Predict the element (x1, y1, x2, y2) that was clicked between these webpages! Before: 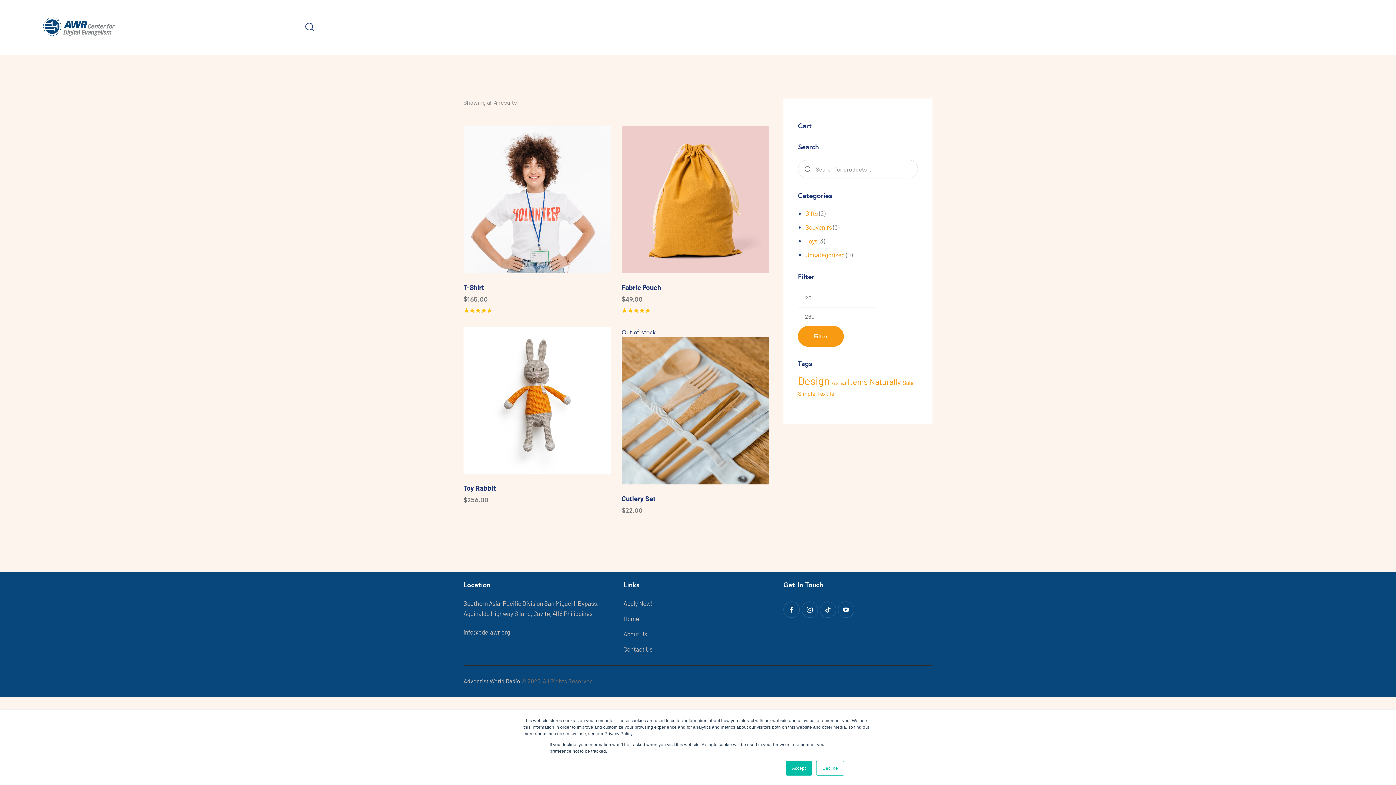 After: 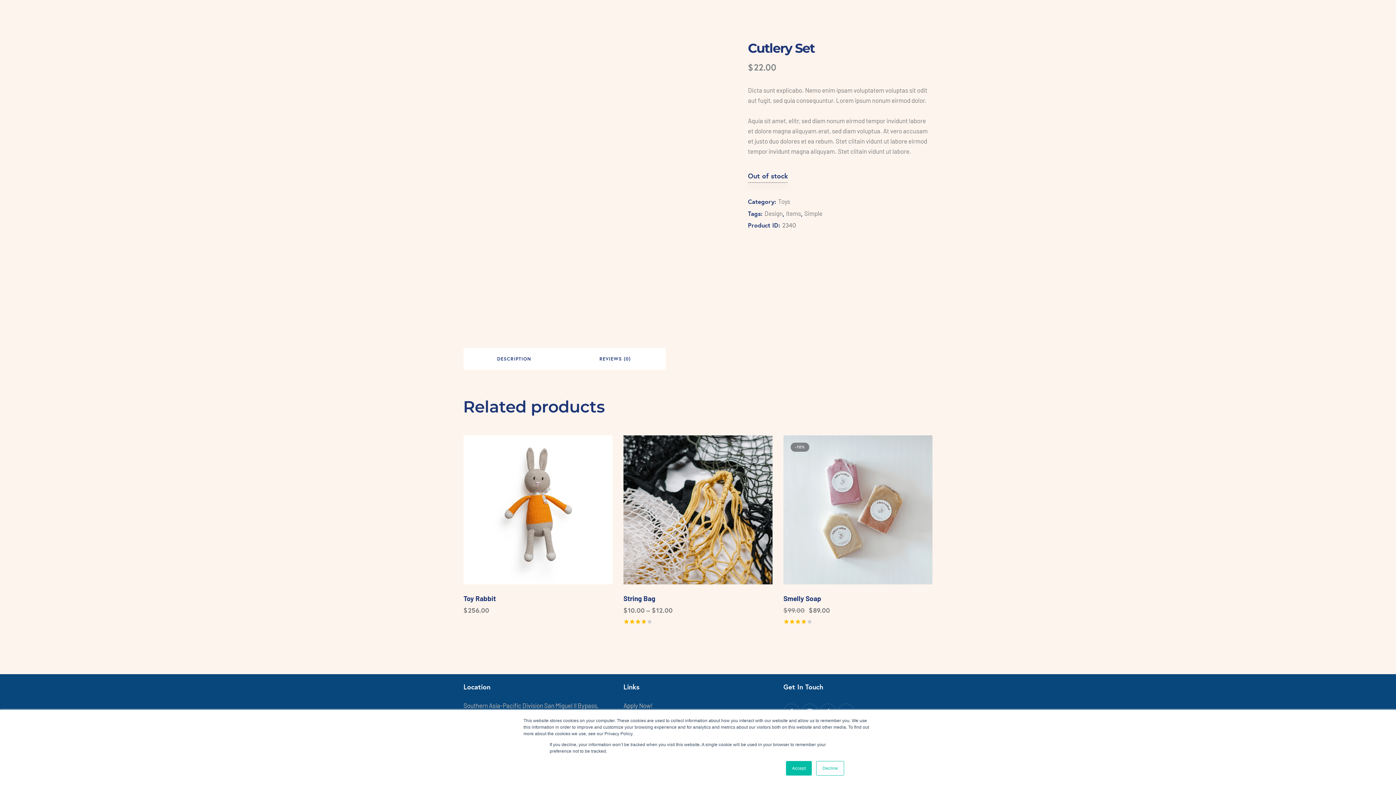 Action: label: Cutlery Set bbox: (621, 494, 769, 503)